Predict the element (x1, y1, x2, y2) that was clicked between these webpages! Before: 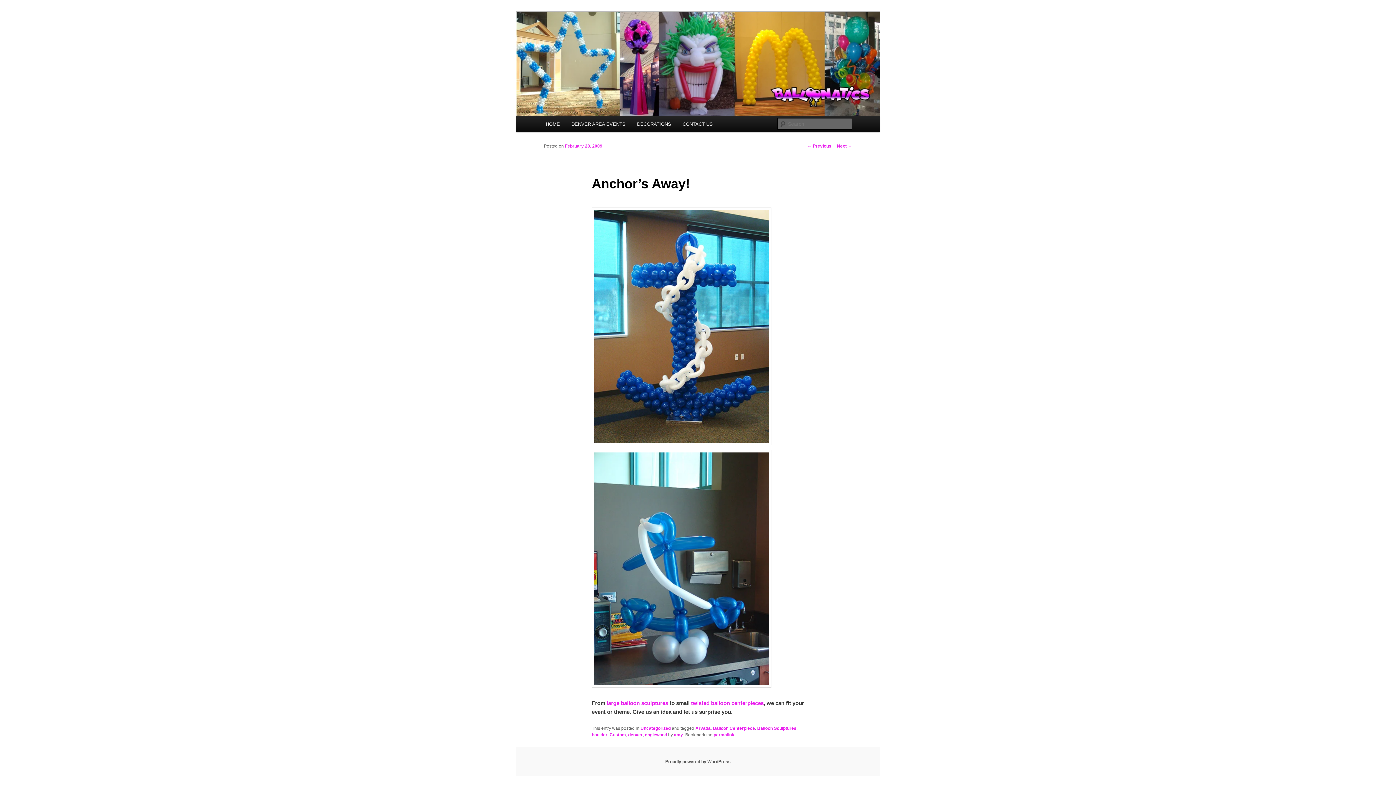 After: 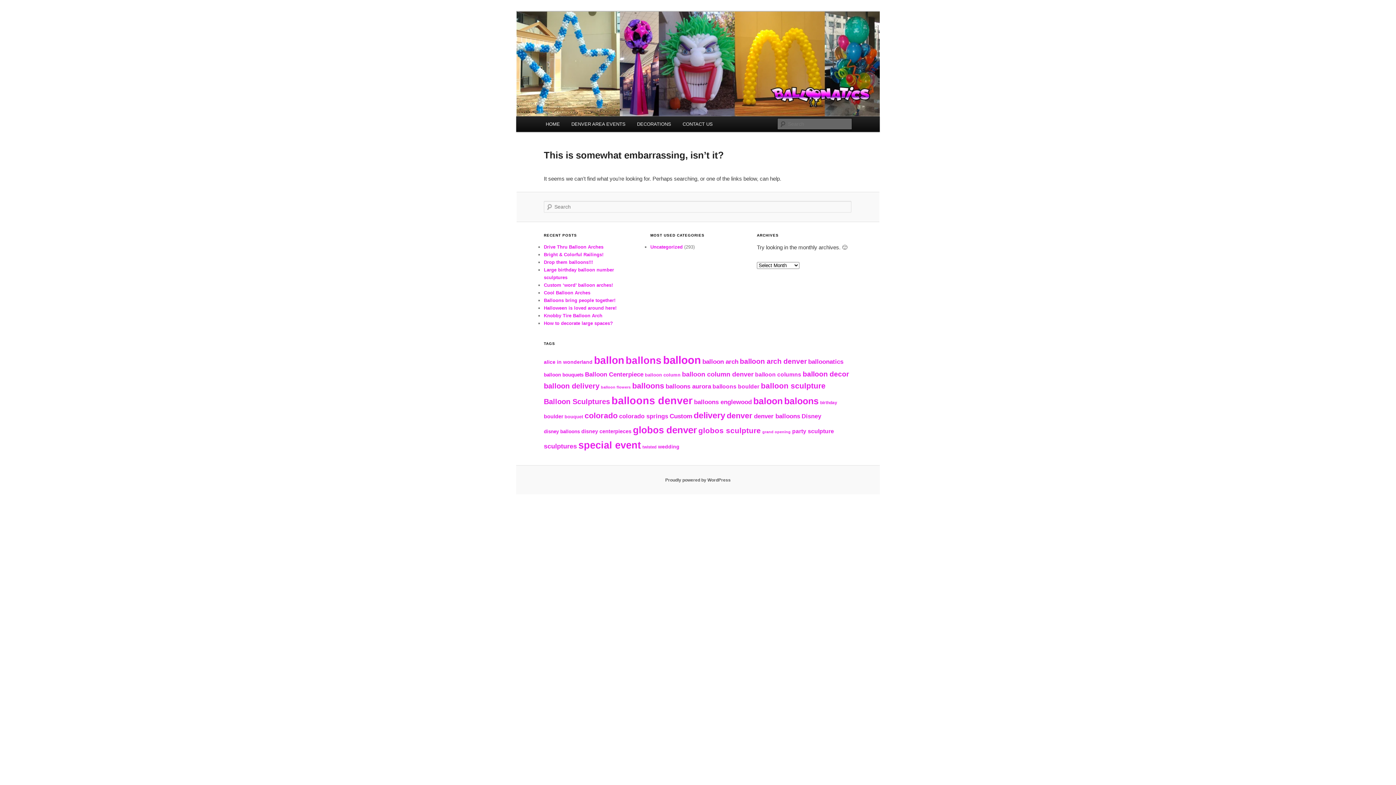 Action: label: twisted balloon centerpieces bbox: (691, 700, 763, 706)